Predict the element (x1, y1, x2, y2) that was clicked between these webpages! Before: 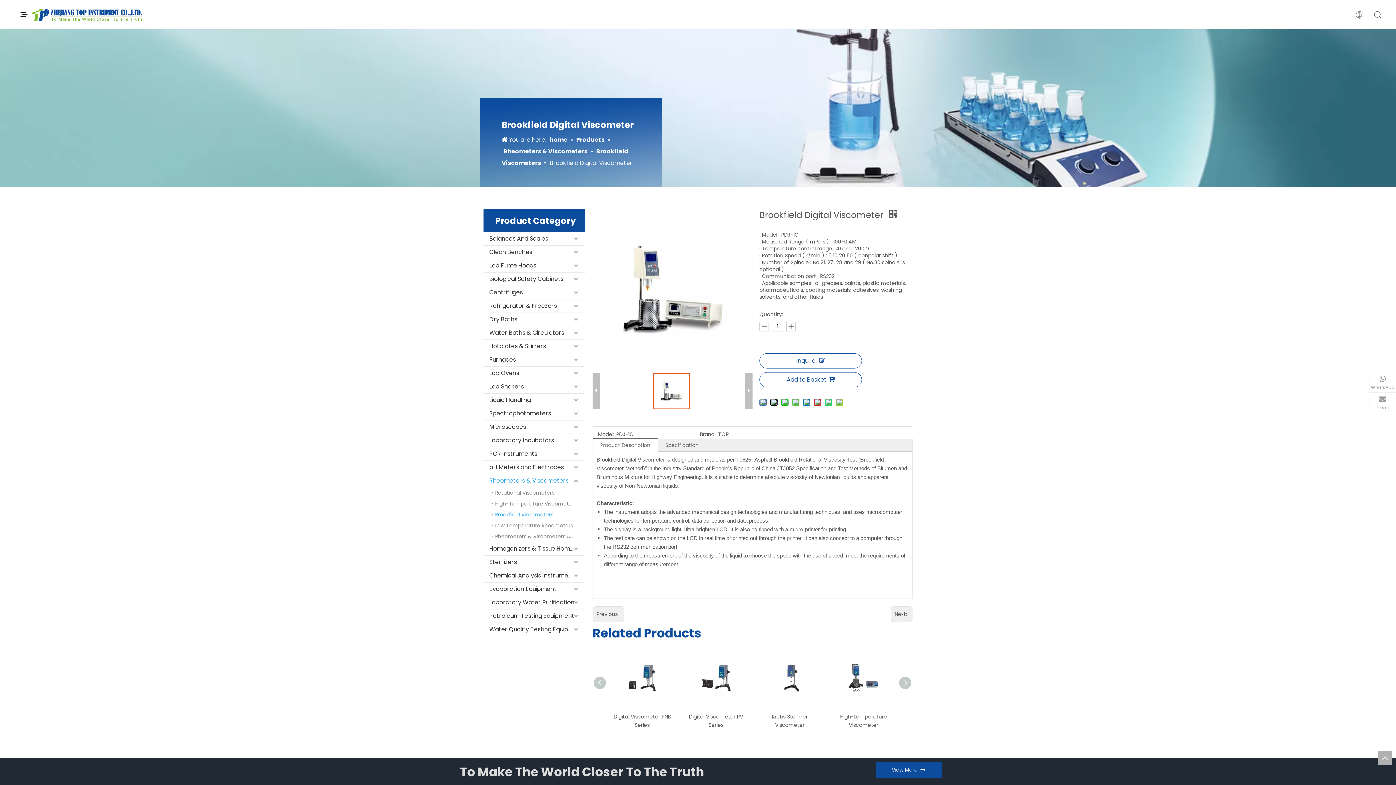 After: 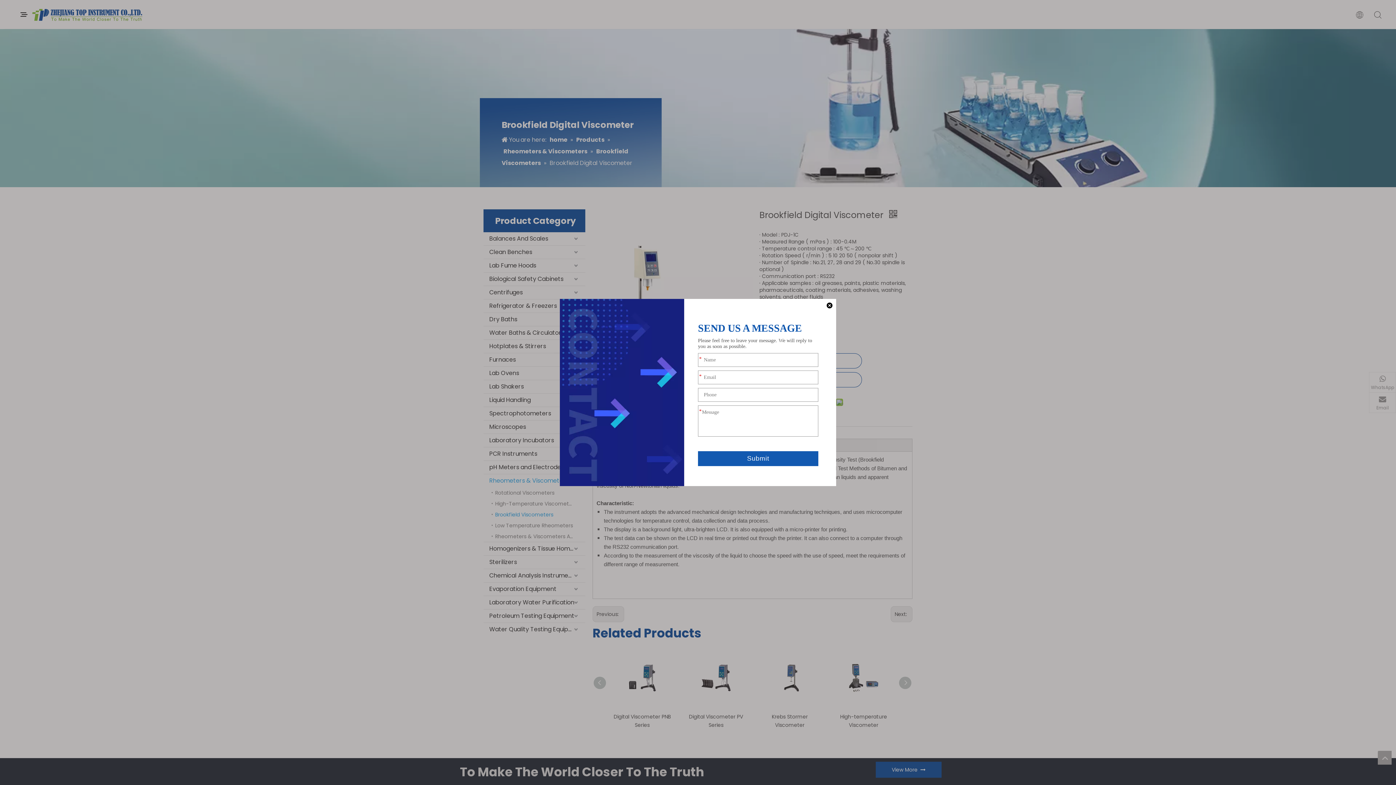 Action: label: Email bbox: (1369, 392, 1396, 413)